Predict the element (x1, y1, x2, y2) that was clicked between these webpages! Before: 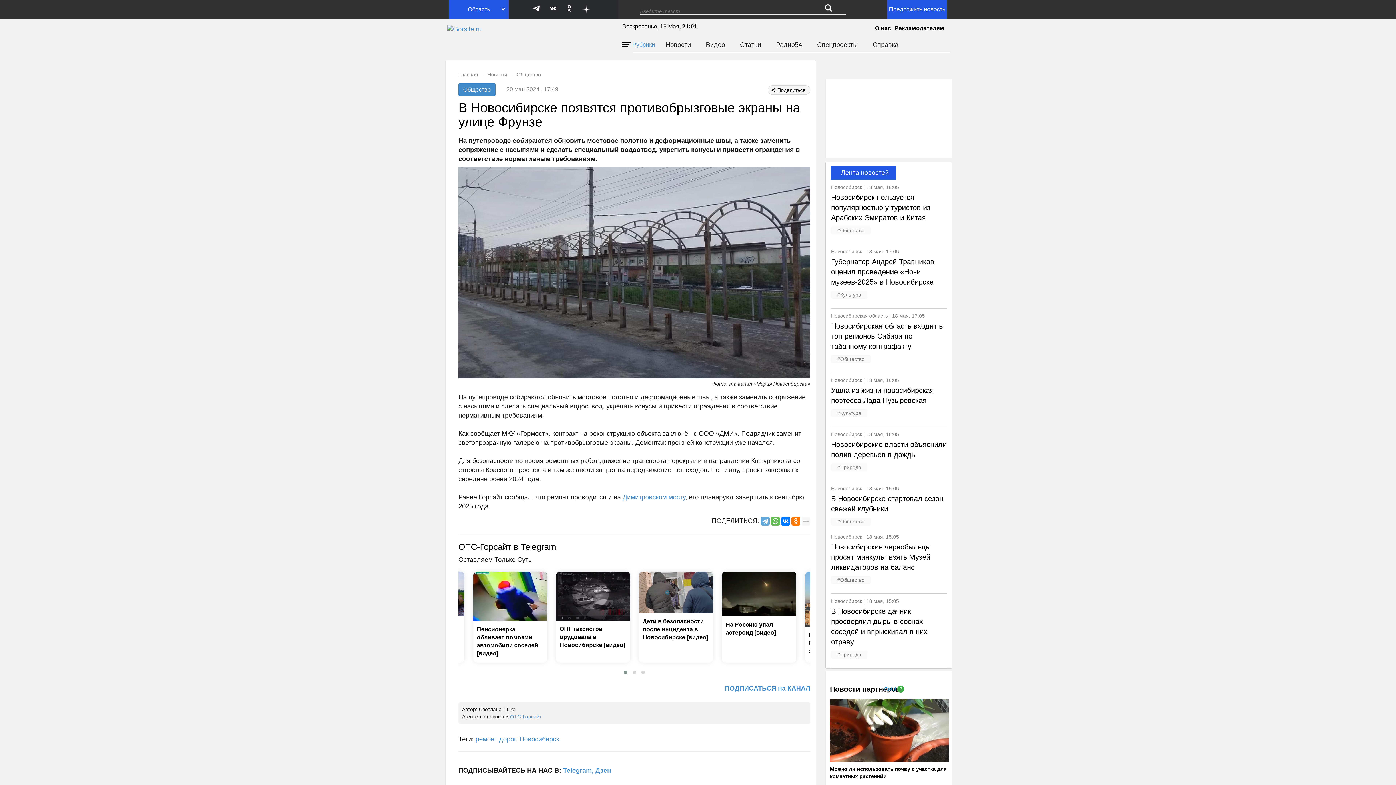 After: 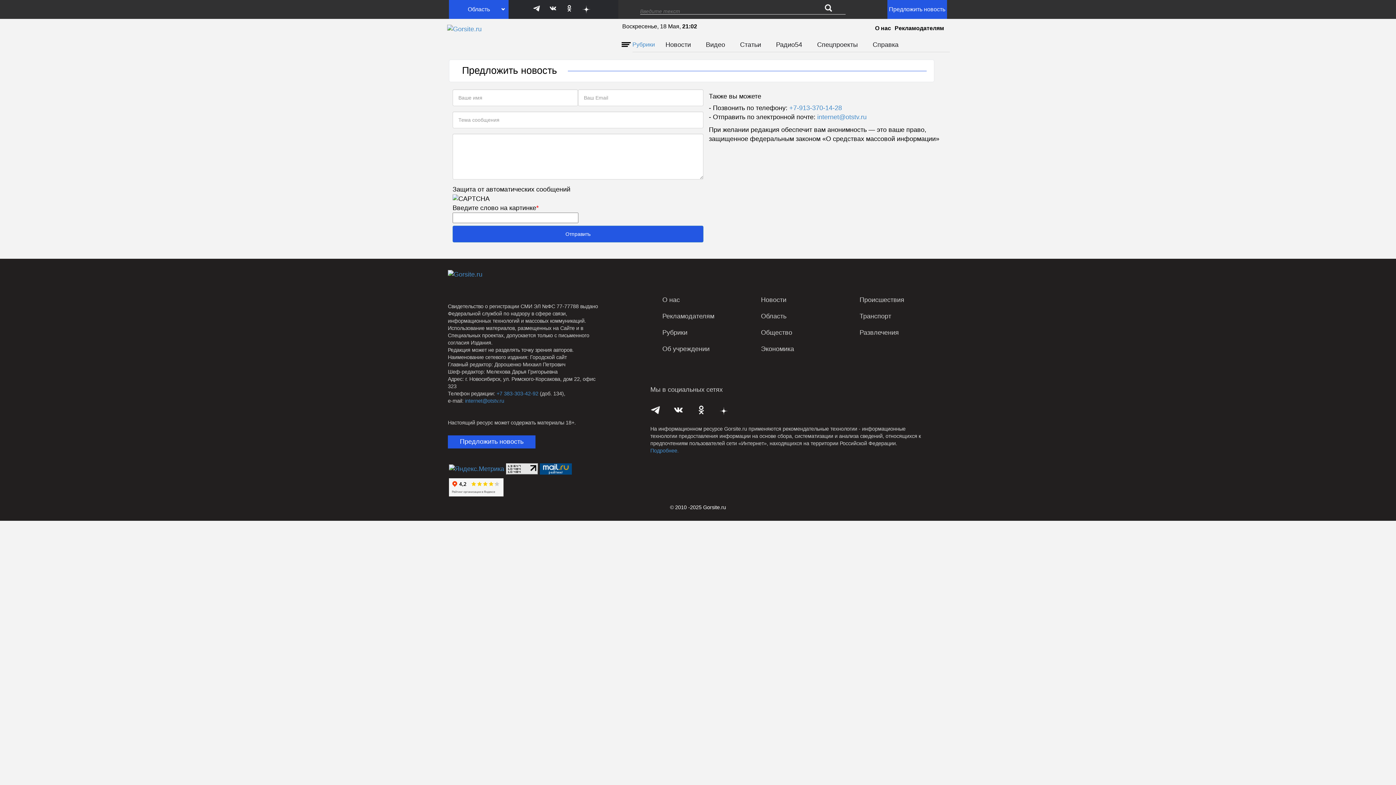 Action: bbox: (887, 0, 947, 18) label: Предложить новость